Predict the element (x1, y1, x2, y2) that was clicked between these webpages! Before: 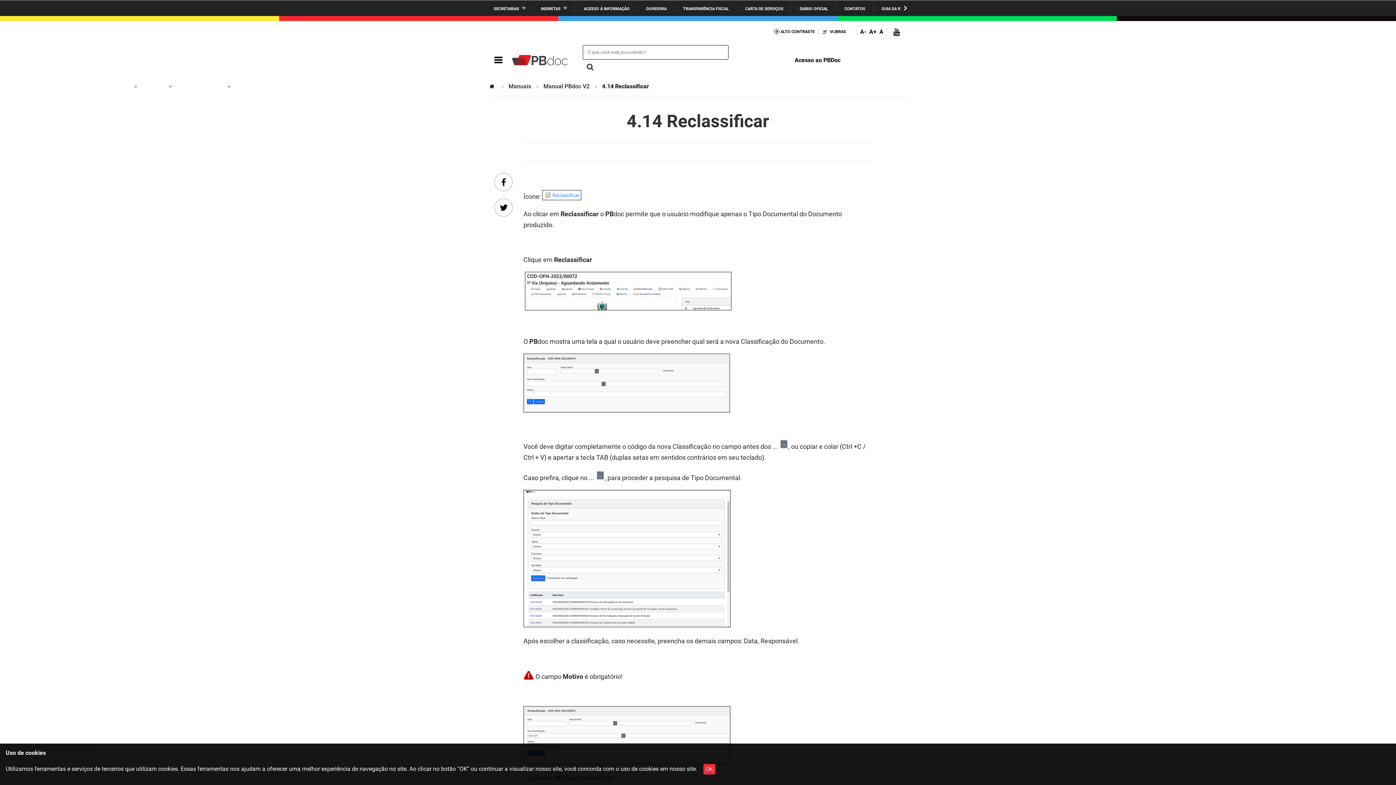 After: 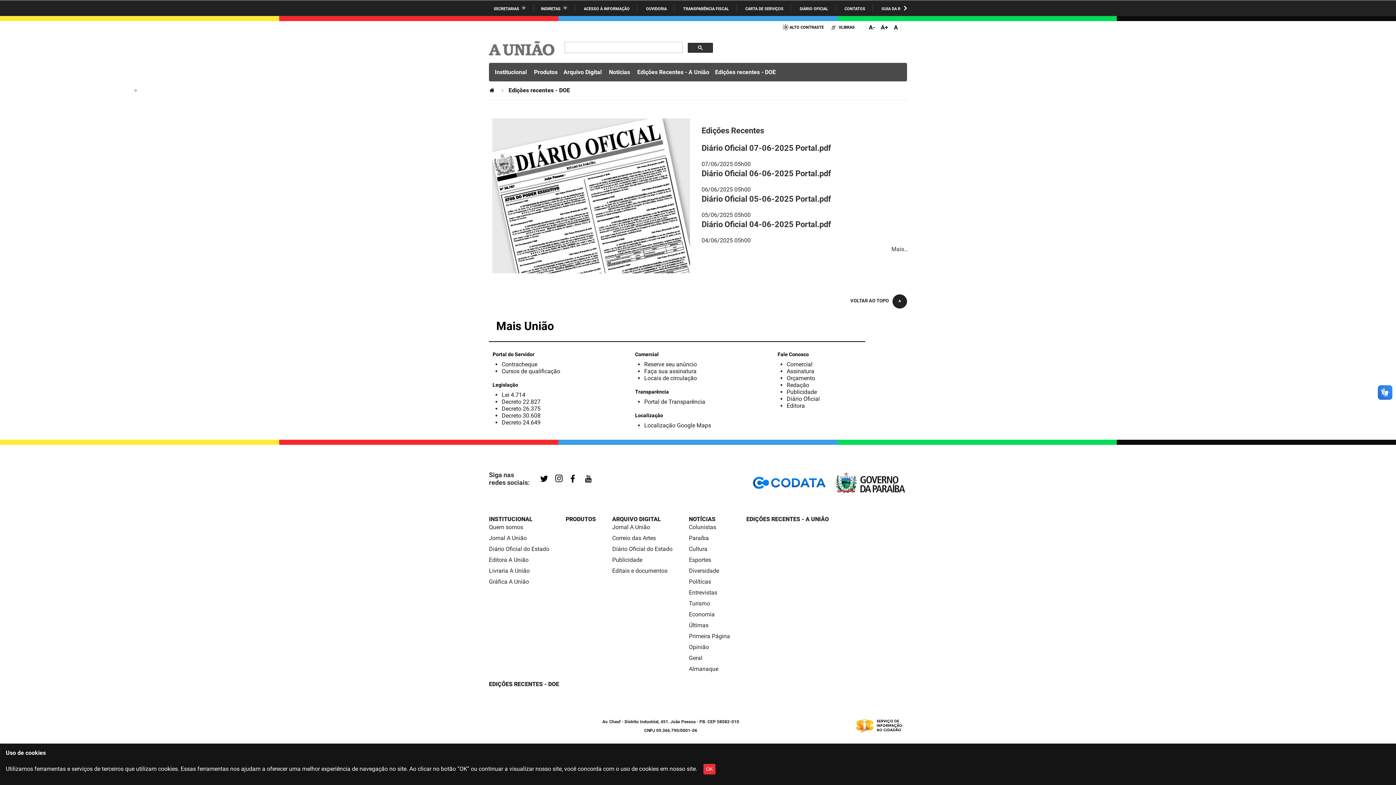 Action: label: DIÁRIO OFICIAL bbox: (793, 6, 828, 11)